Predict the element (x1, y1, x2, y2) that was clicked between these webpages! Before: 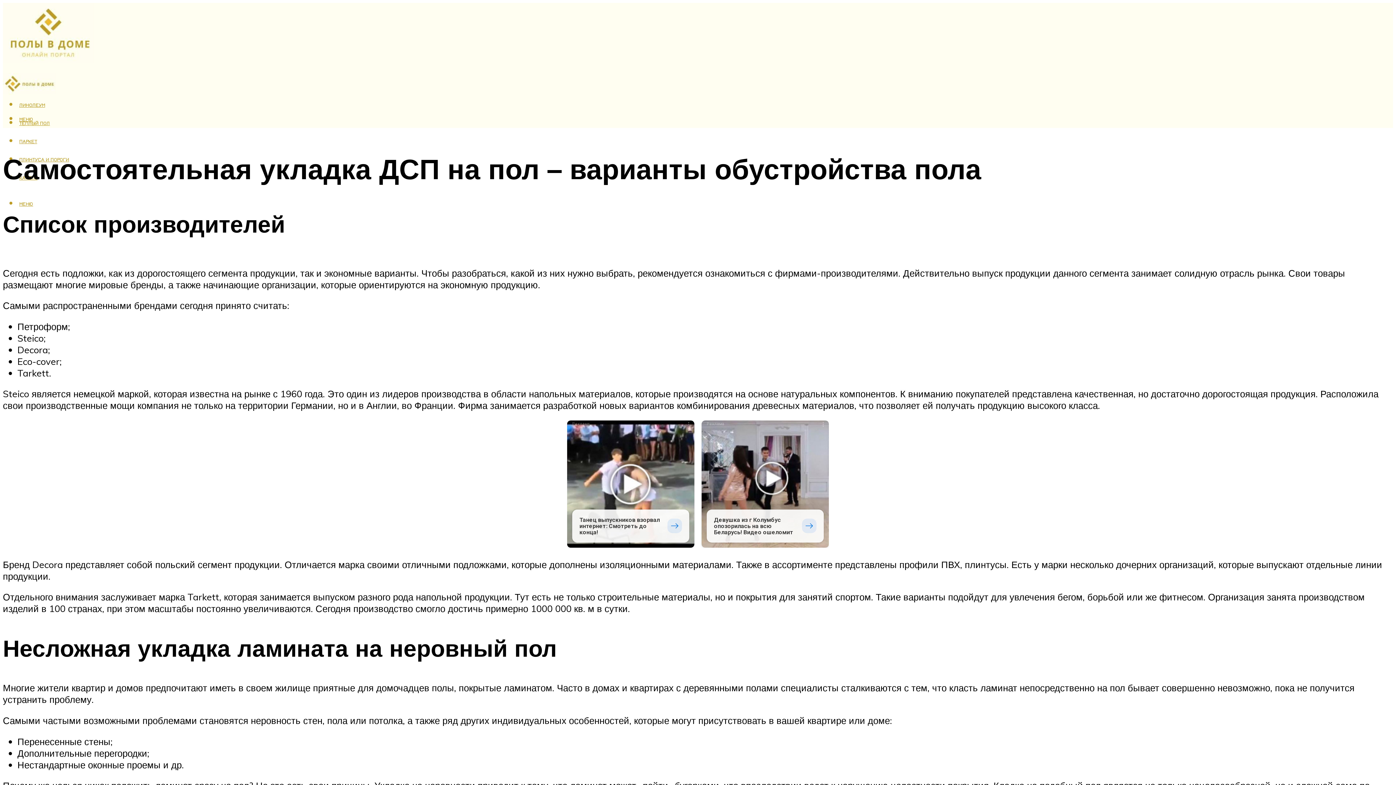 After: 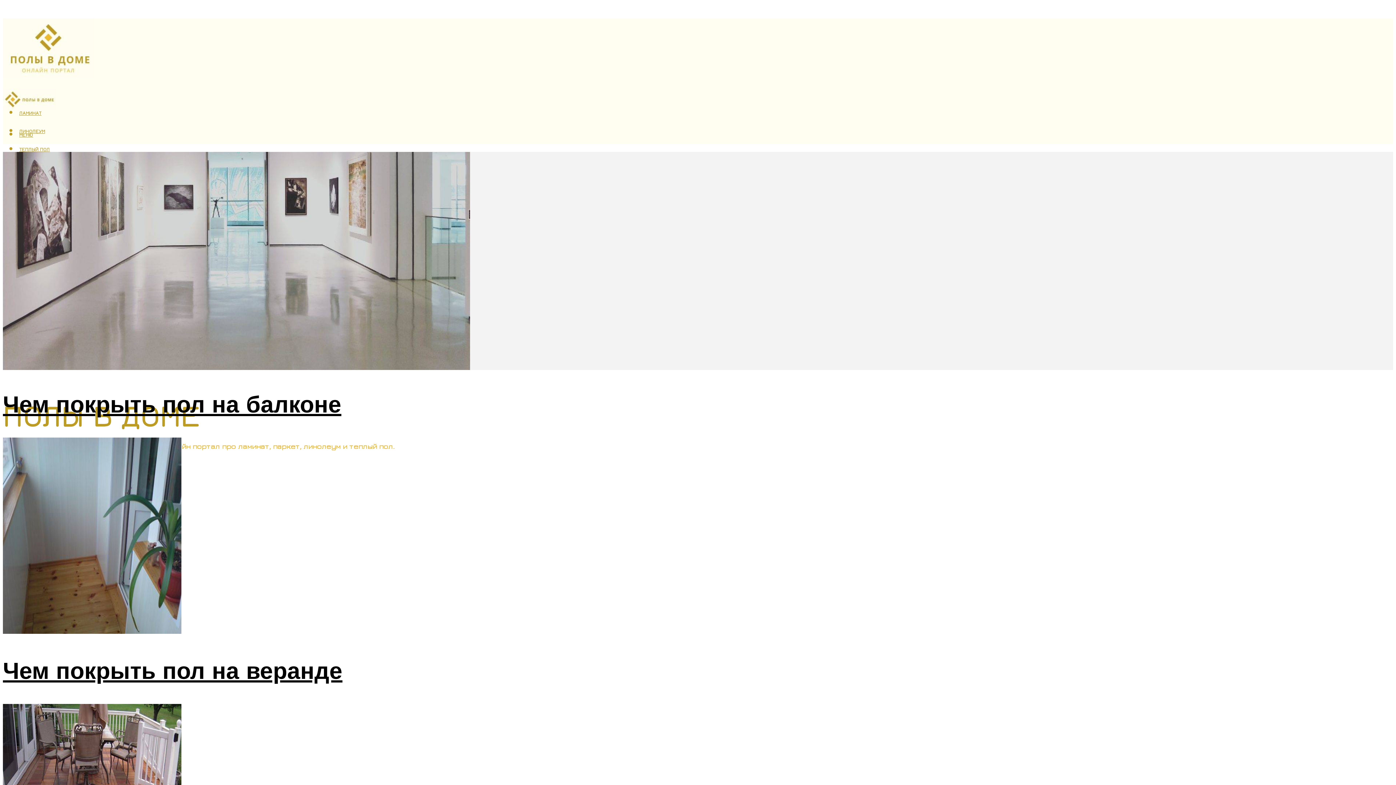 Action: bbox: (2, 34, 93, 69)